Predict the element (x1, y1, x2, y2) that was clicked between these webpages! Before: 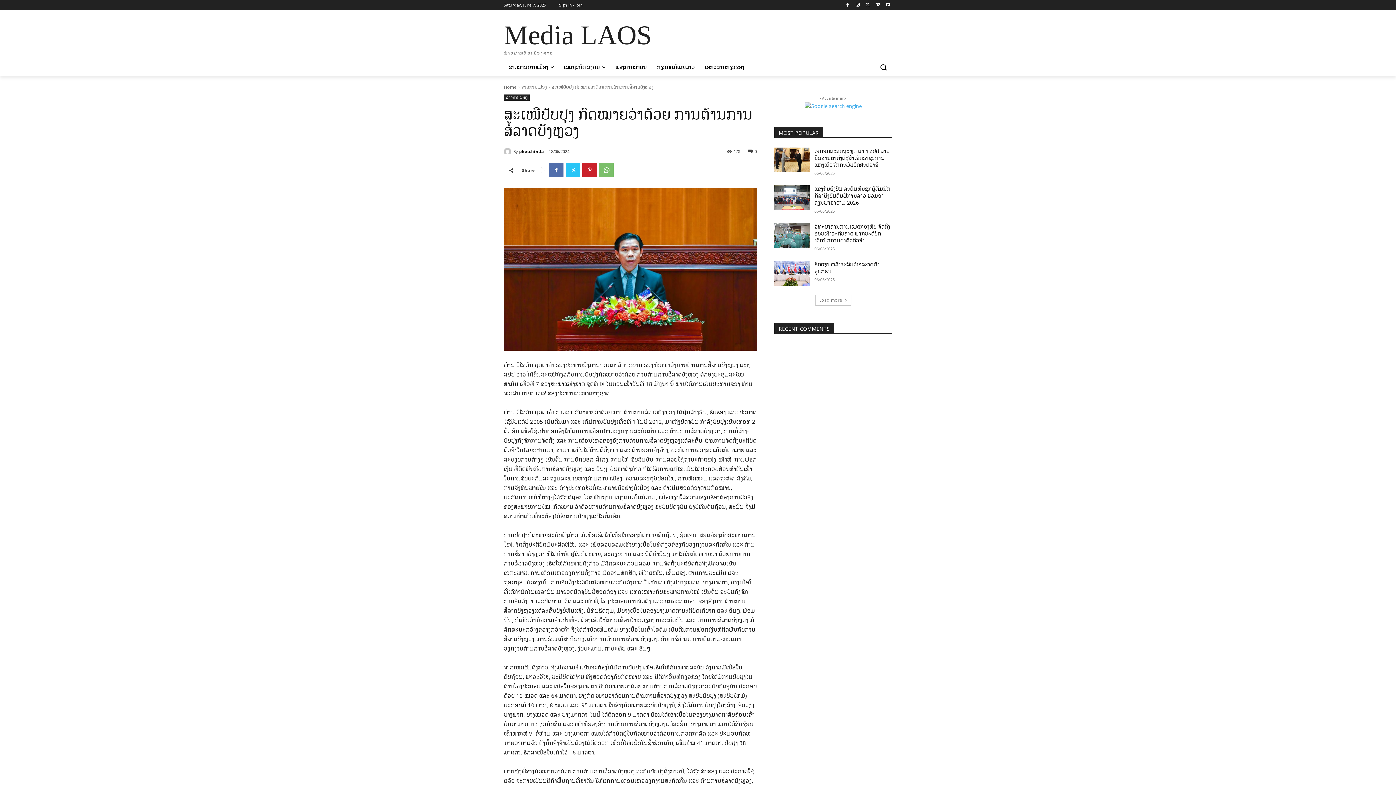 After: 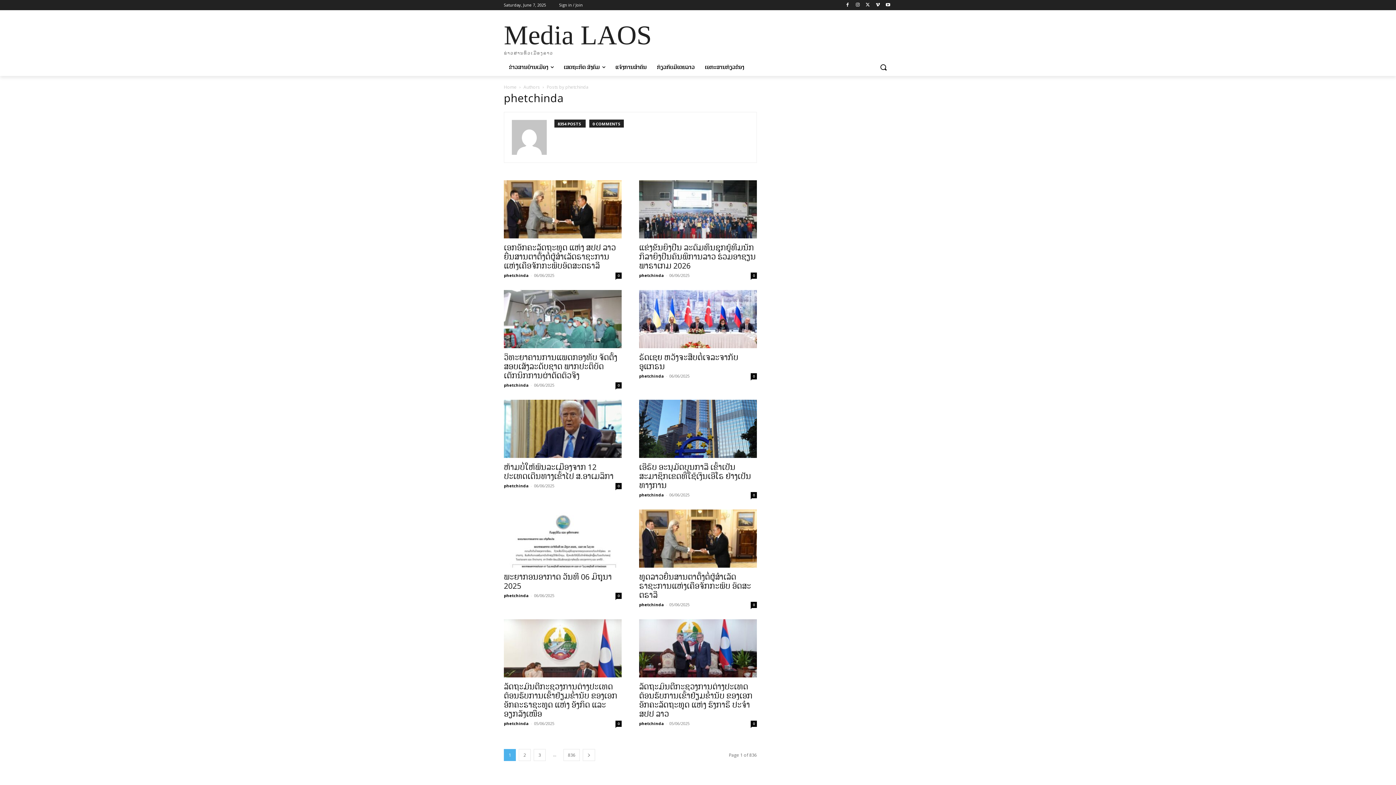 Action: bbox: (519, 146, 544, 156) label: phetchinda